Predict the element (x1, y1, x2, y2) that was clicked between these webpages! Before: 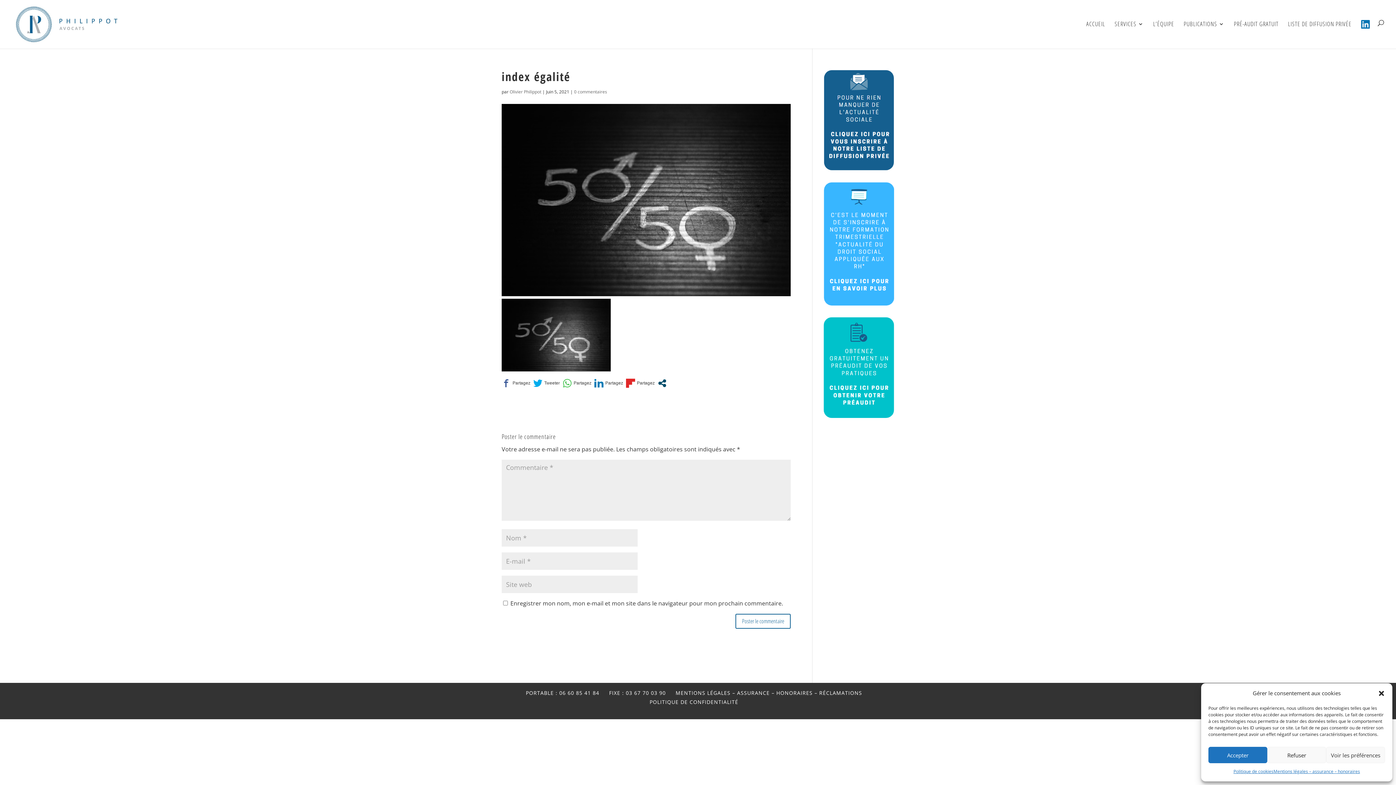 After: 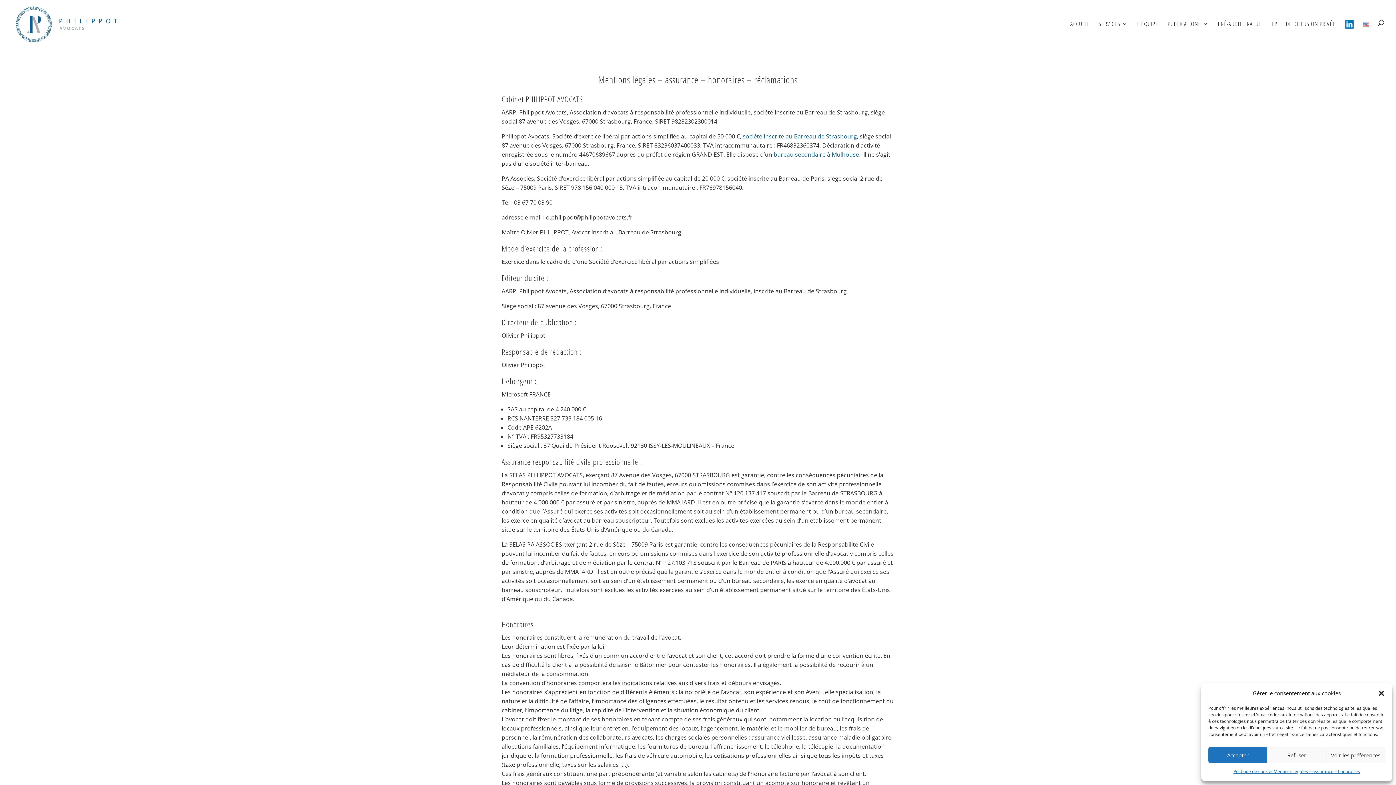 Action: bbox: (1273, 767, 1360, 776) label: Mentions légales – assurance – honoraires